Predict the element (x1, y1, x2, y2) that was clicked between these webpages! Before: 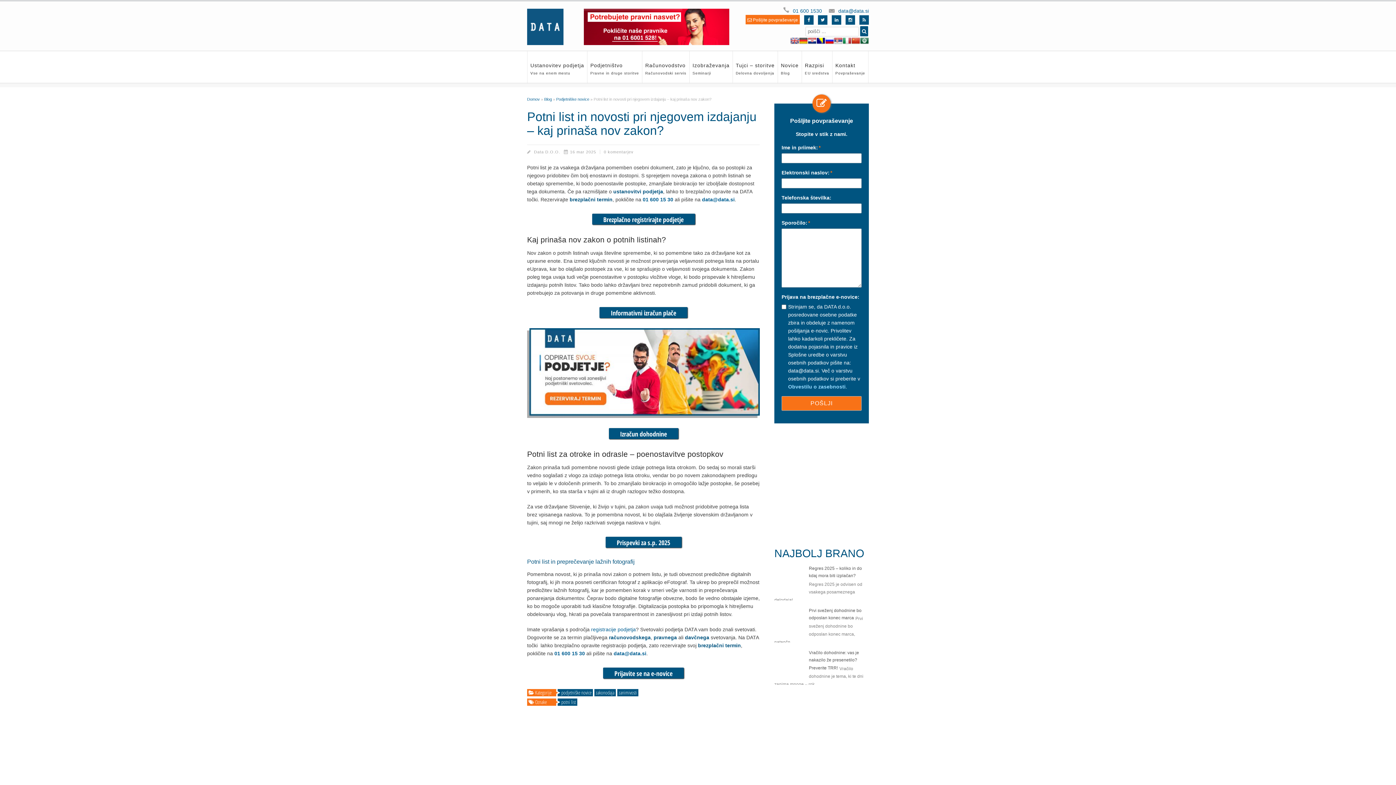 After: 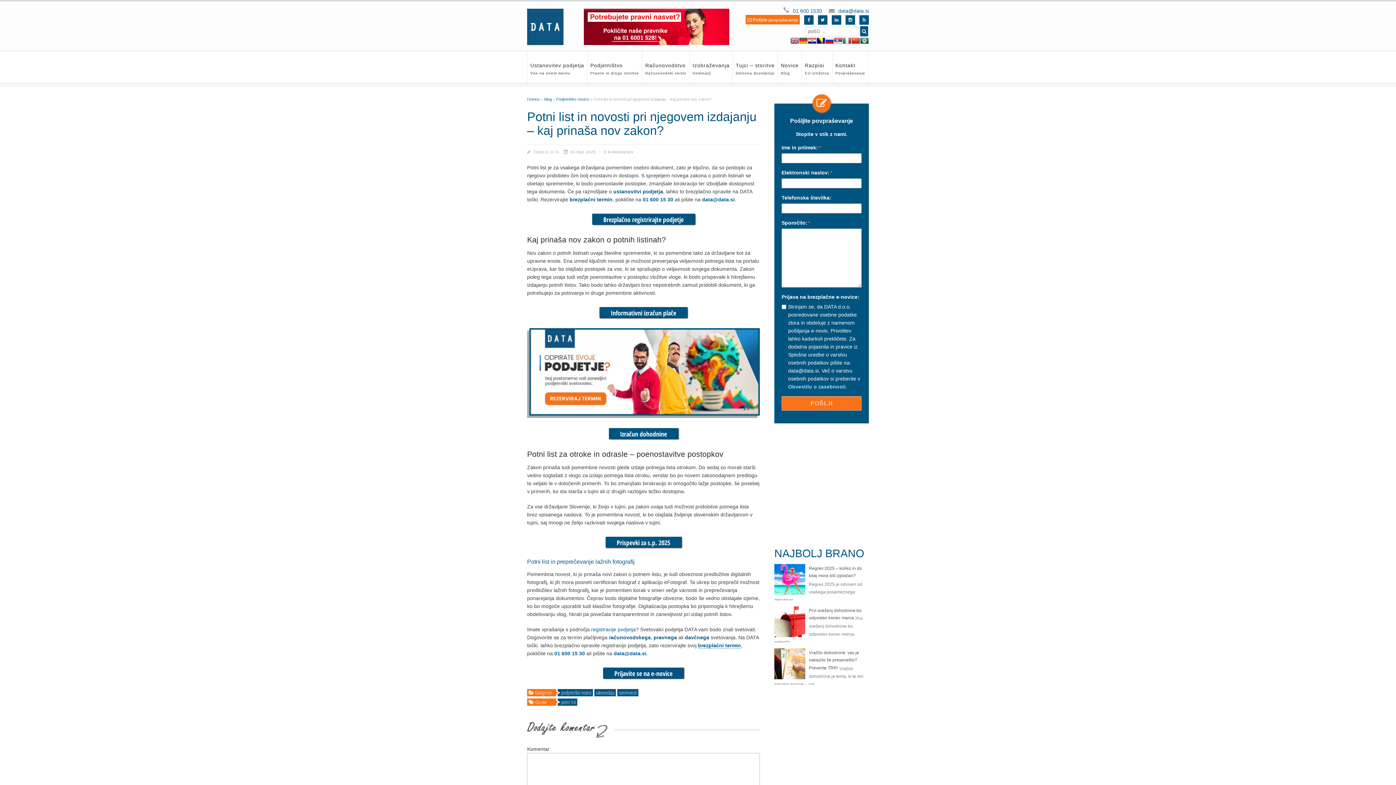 Action: bbox: (698, 708, 741, 714) label: brezplačni termin